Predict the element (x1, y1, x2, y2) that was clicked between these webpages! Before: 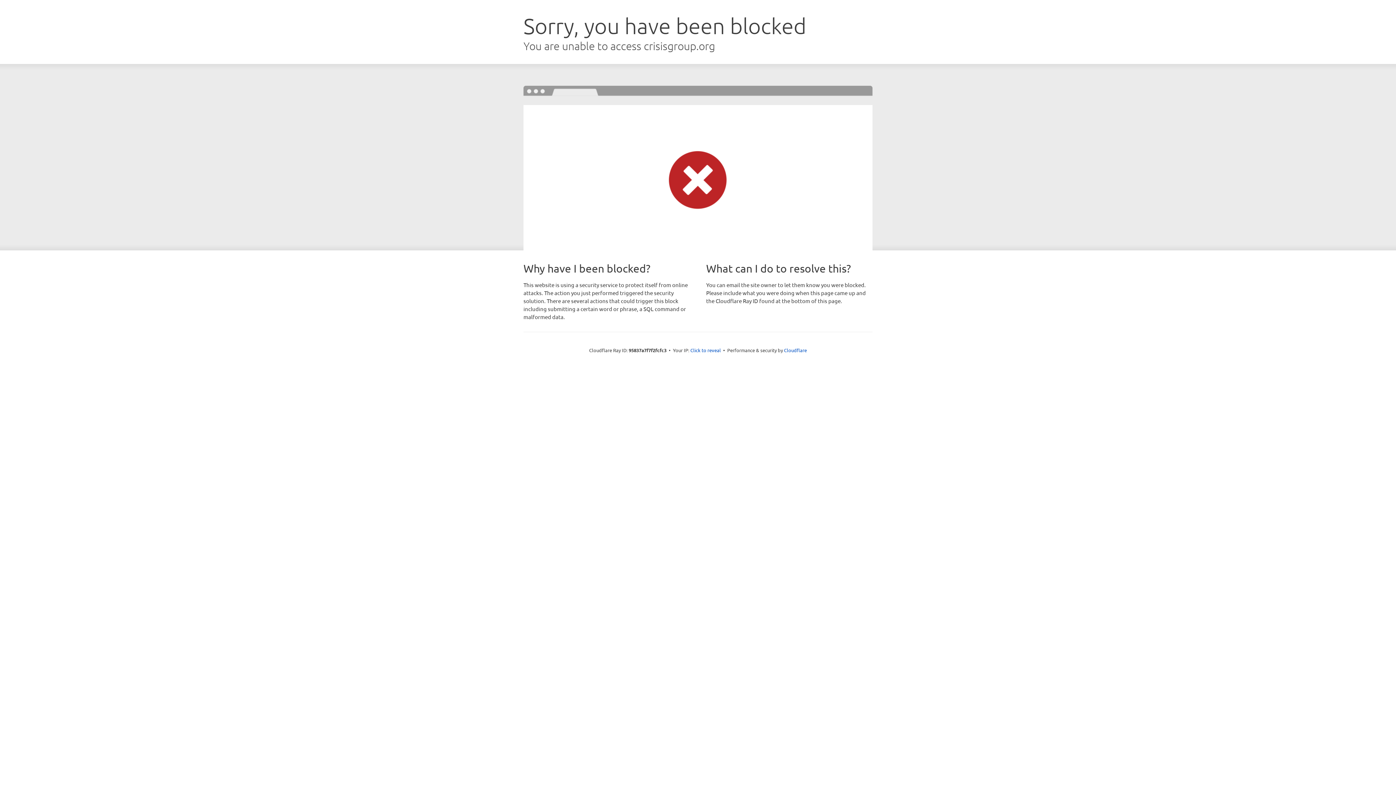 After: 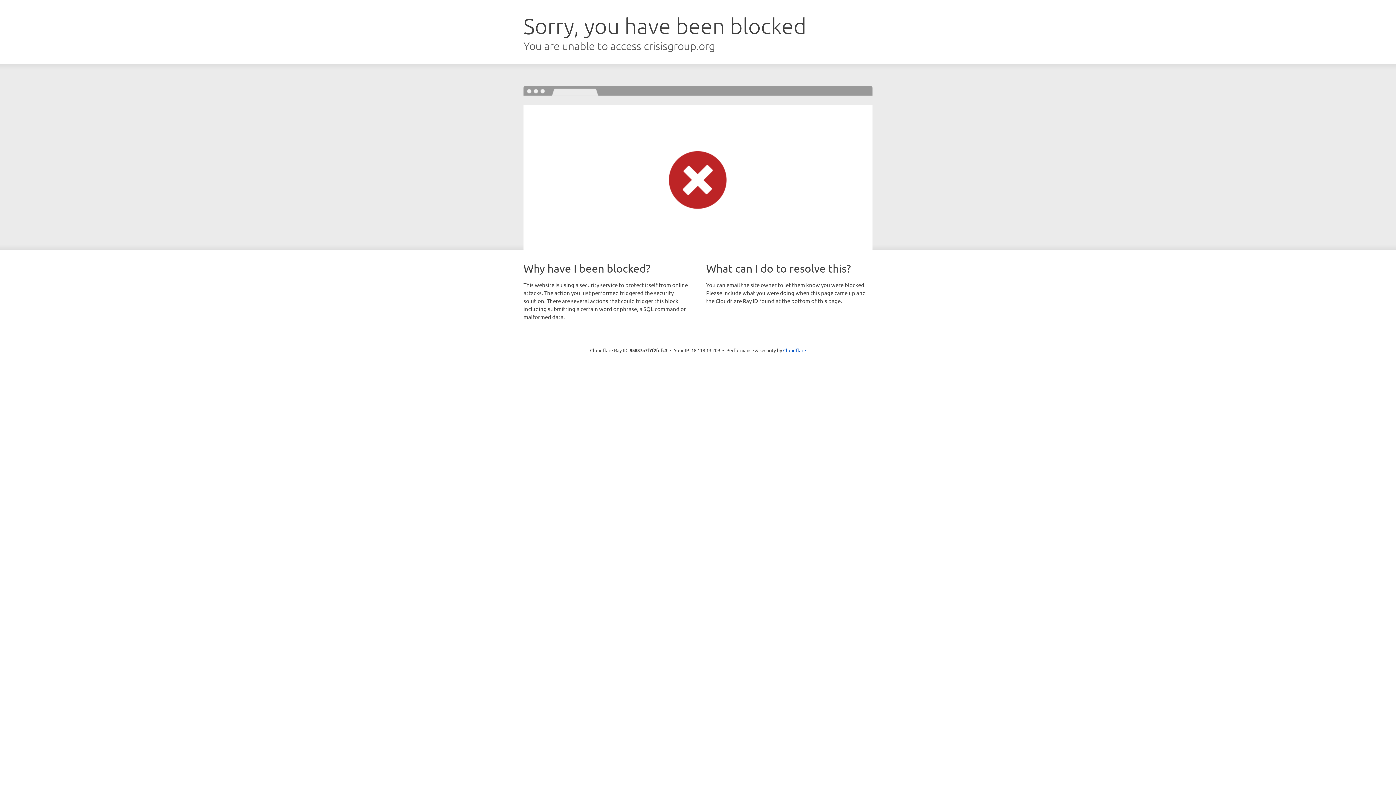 Action: bbox: (690, 346, 721, 353) label: Click to reveal